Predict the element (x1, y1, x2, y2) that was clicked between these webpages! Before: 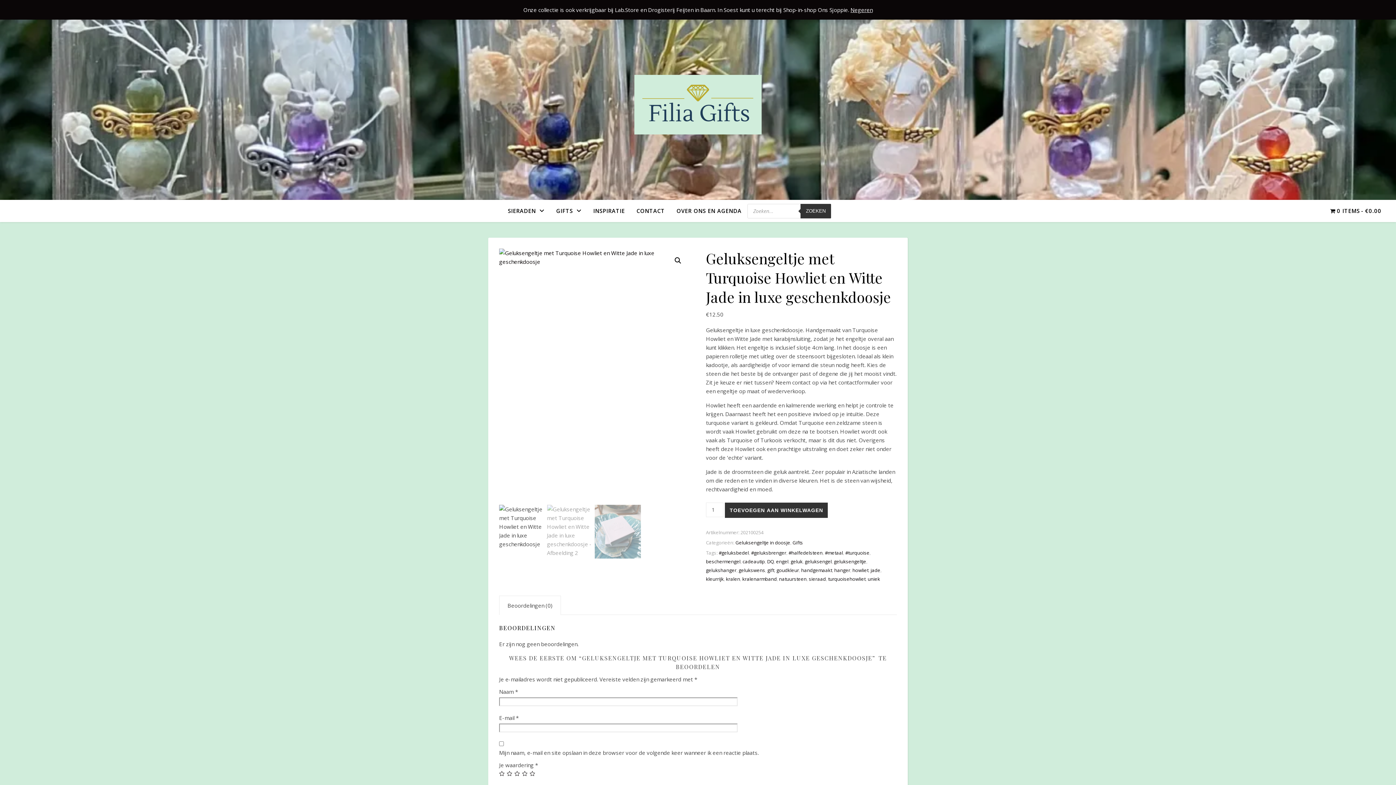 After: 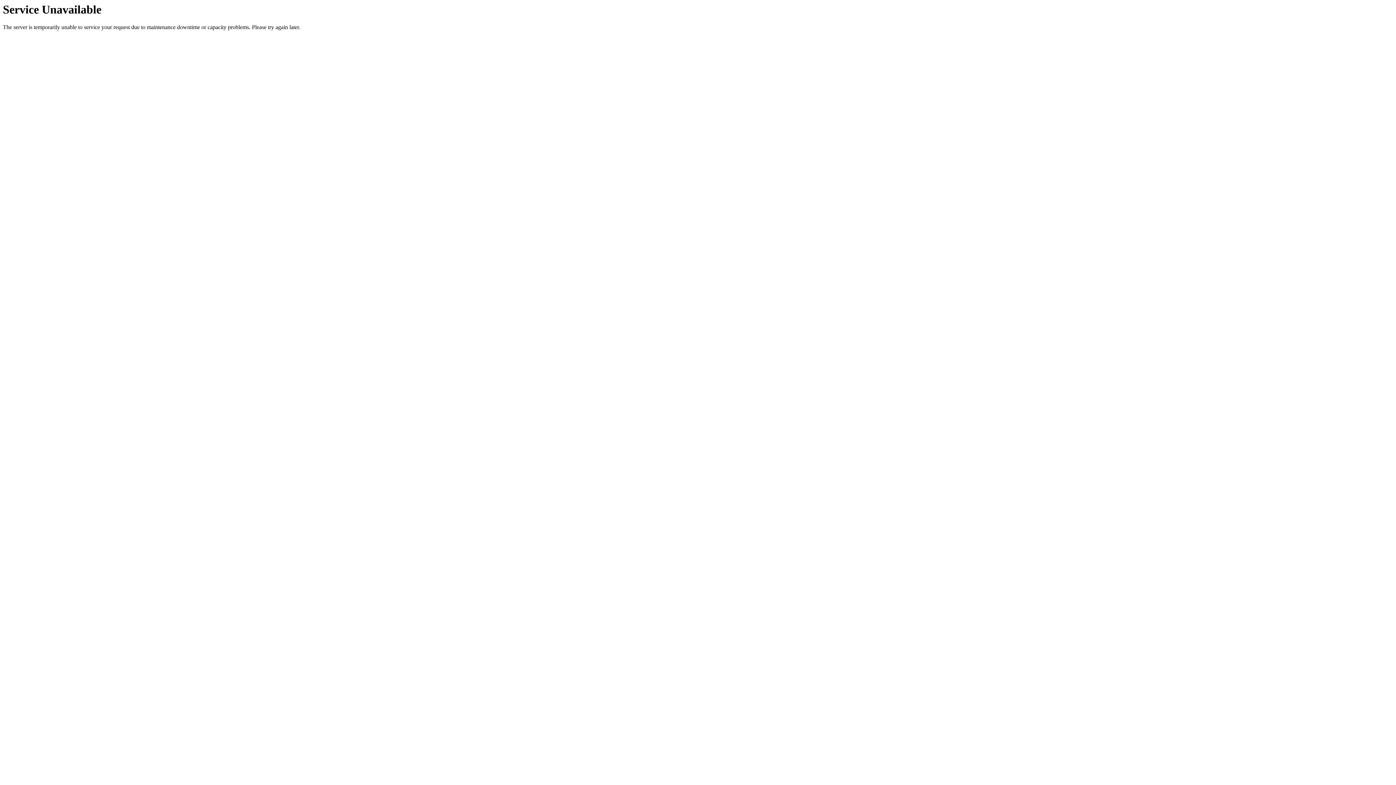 Action: label: INSPIRATIE bbox: (587, 200, 630, 221)